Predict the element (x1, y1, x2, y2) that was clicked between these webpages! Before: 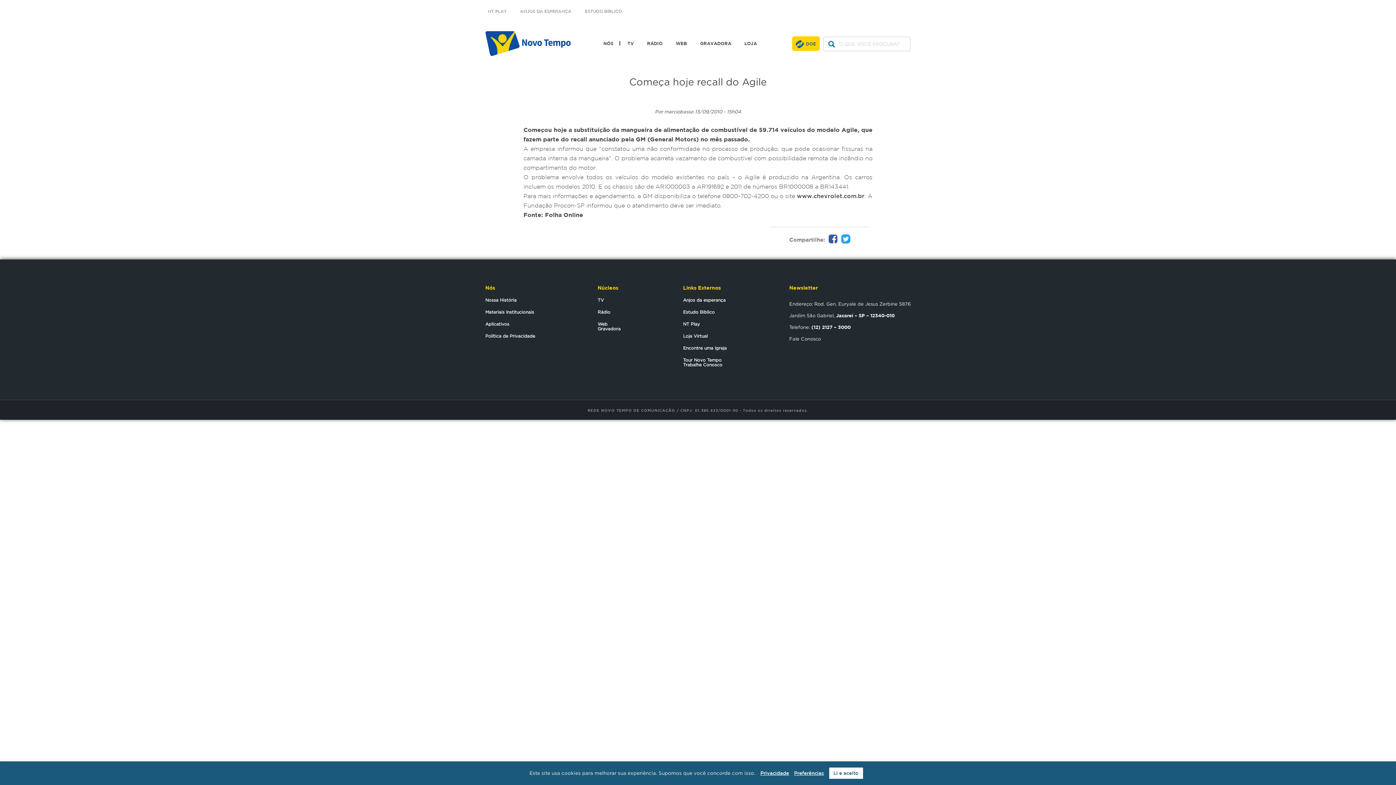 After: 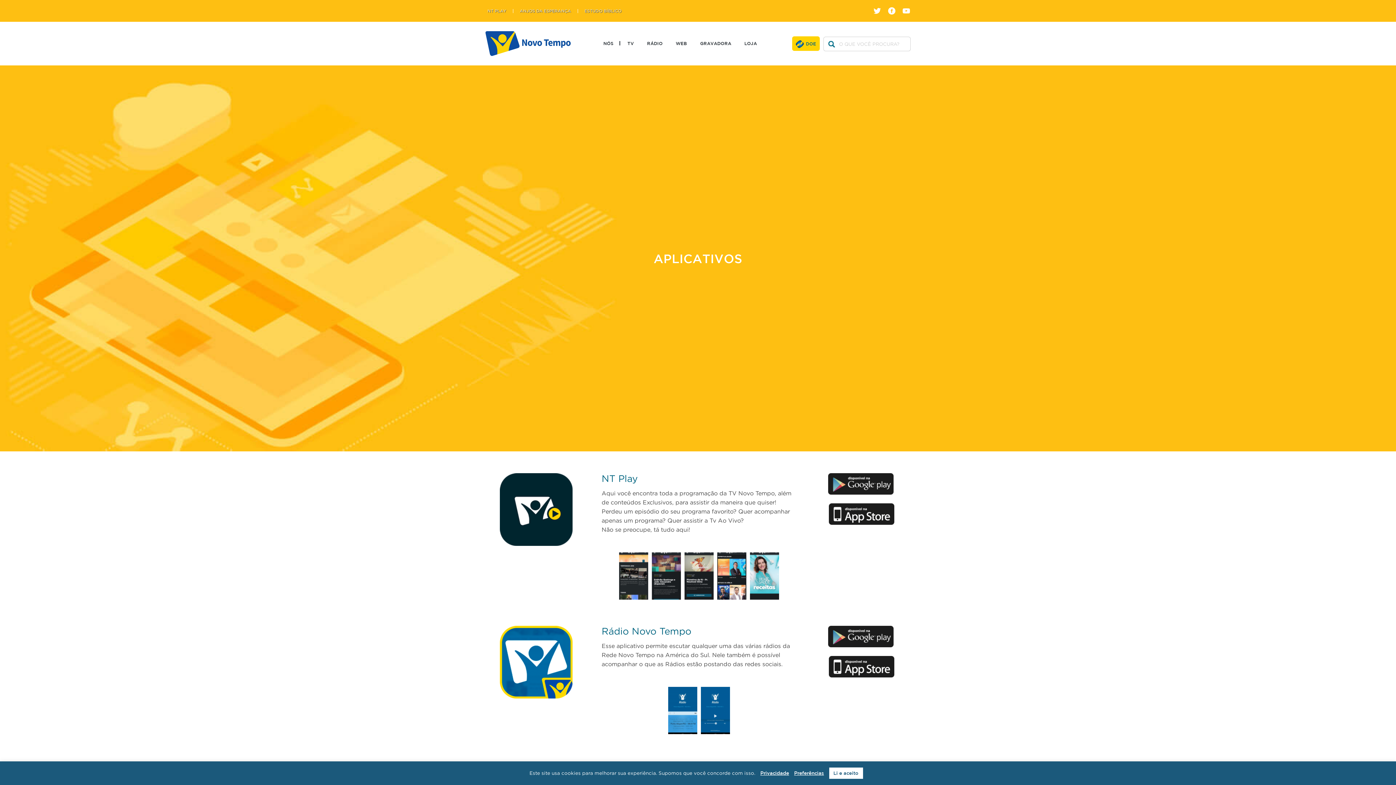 Action: label: Aplicativos bbox: (485, 321, 544, 326)